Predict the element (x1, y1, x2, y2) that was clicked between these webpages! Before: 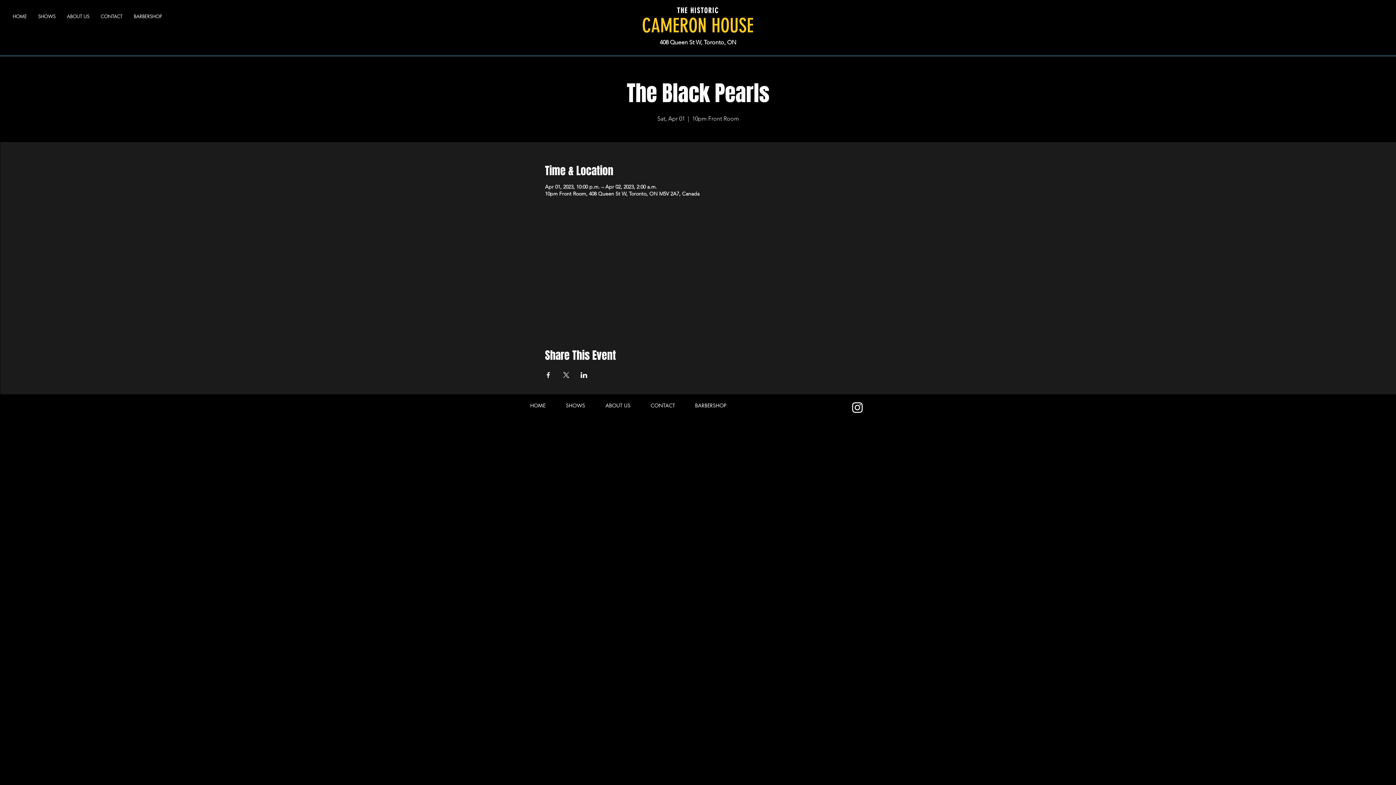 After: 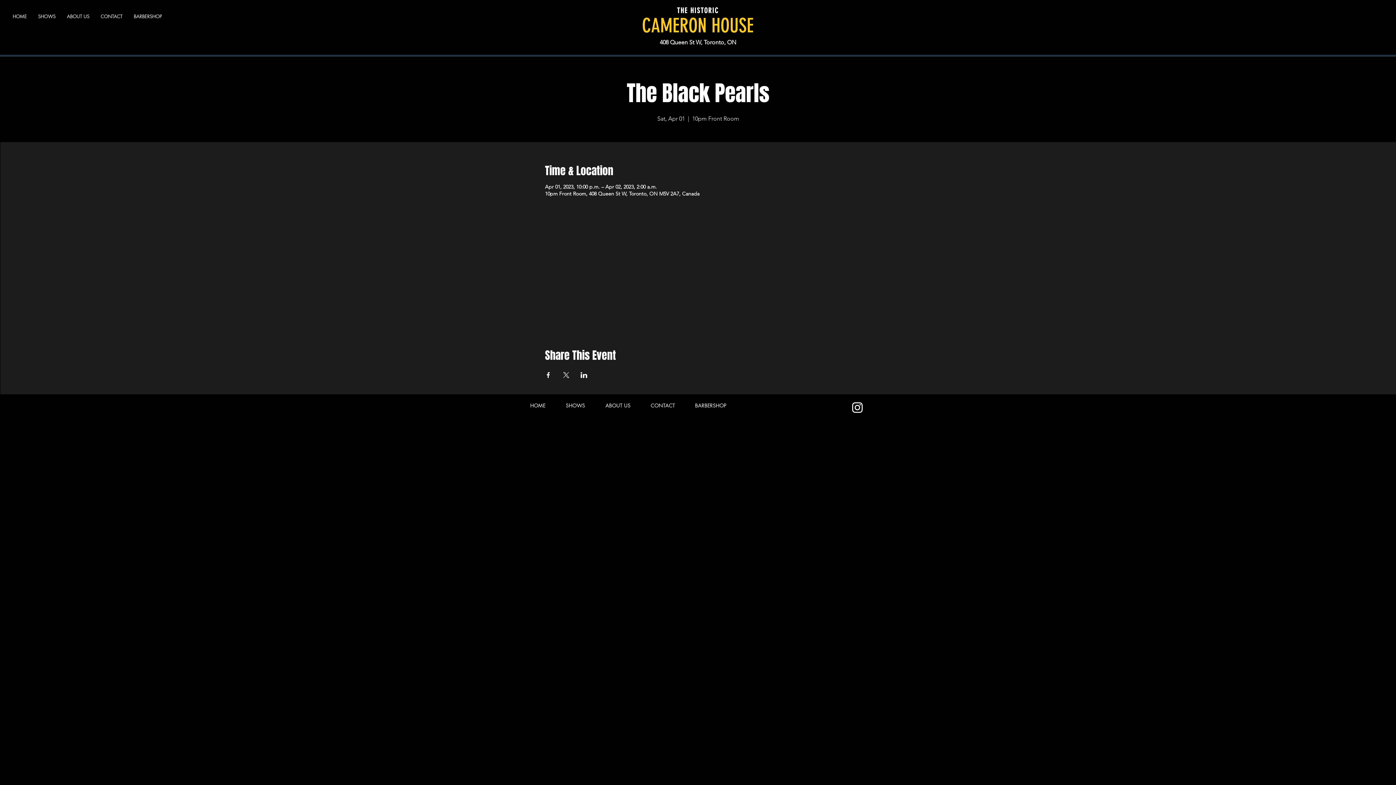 Action: label: Share event on LinkedIn bbox: (580, 372, 587, 378)